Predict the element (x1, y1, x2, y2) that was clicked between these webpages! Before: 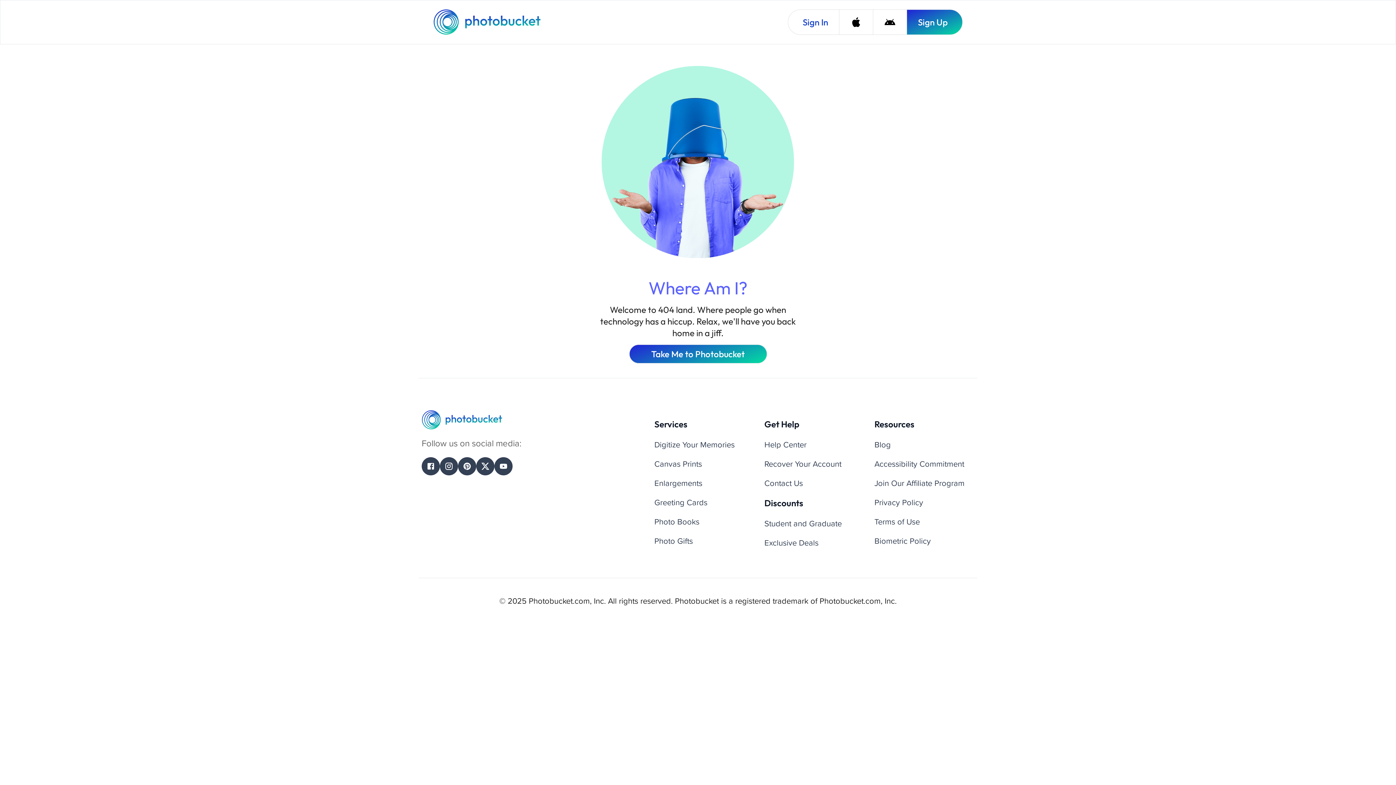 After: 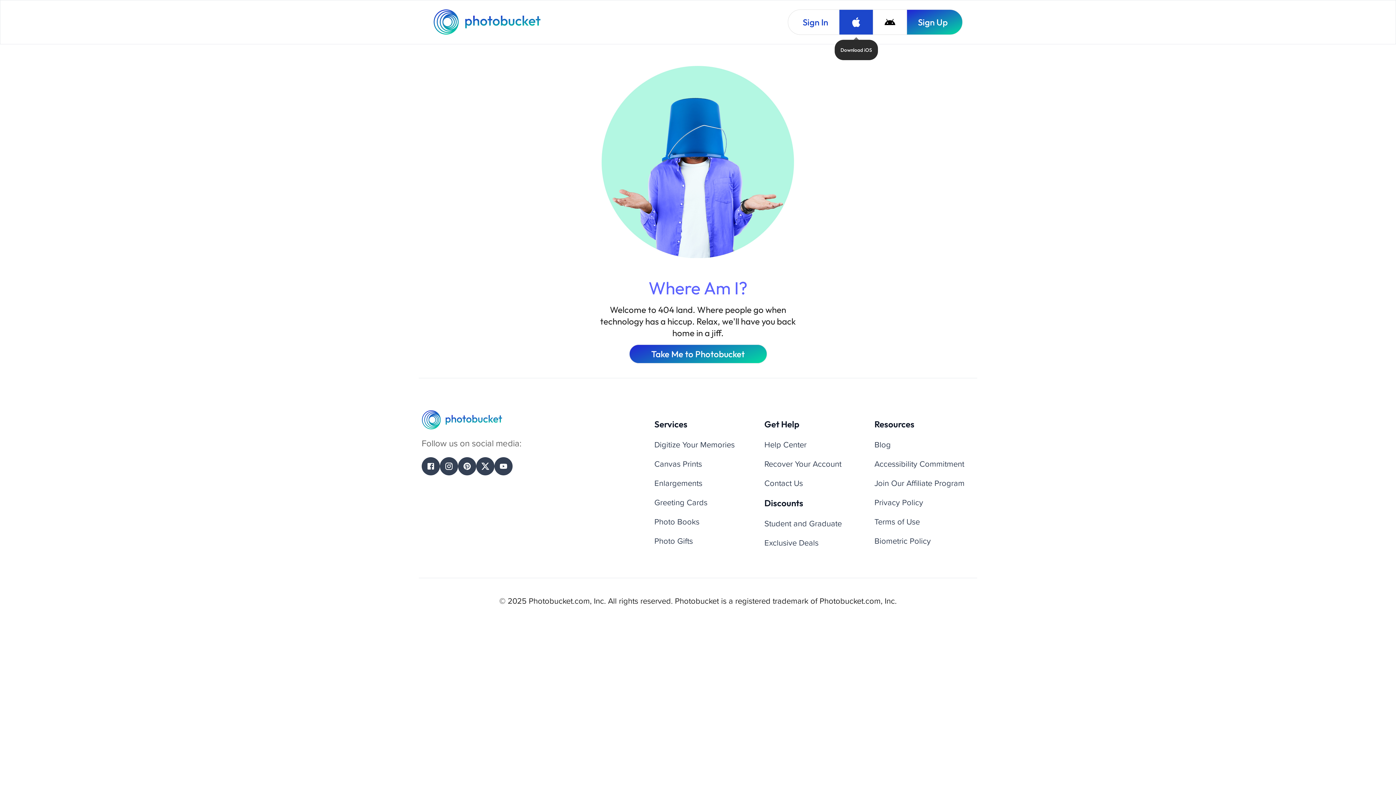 Action: bbox: (839, 9, 873, 34) label: Download iOS